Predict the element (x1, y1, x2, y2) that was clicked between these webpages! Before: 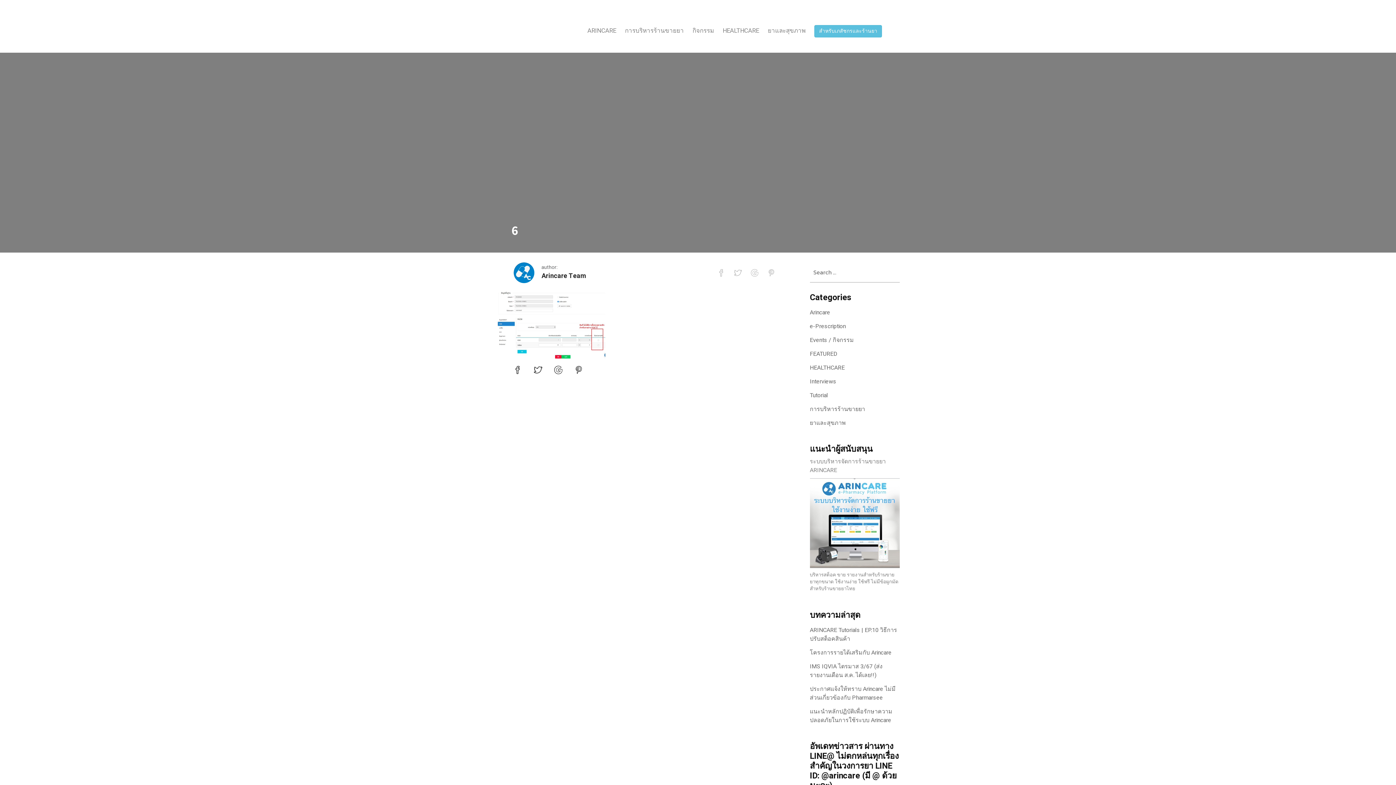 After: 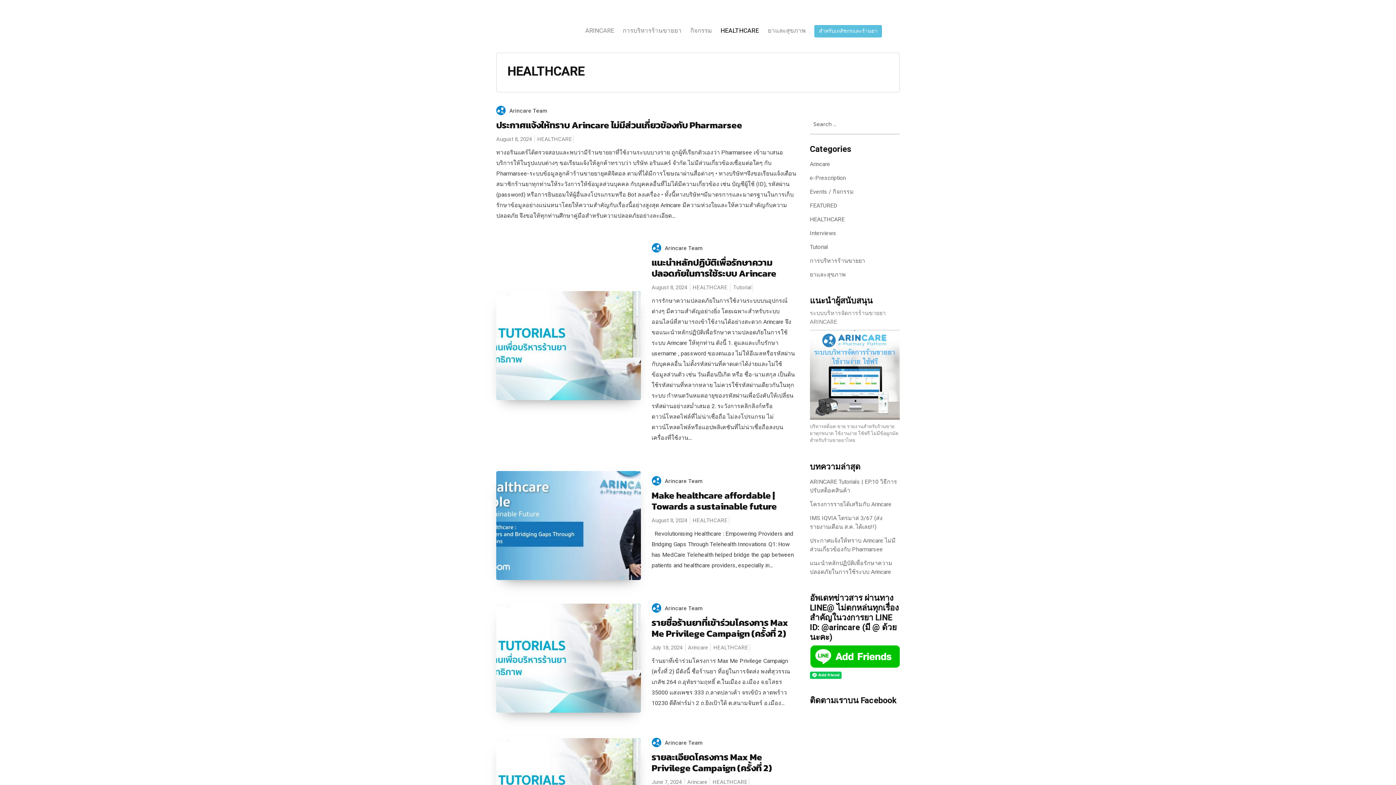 Action: bbox: (810, 363, 844, 372) label: HEALTHCARE